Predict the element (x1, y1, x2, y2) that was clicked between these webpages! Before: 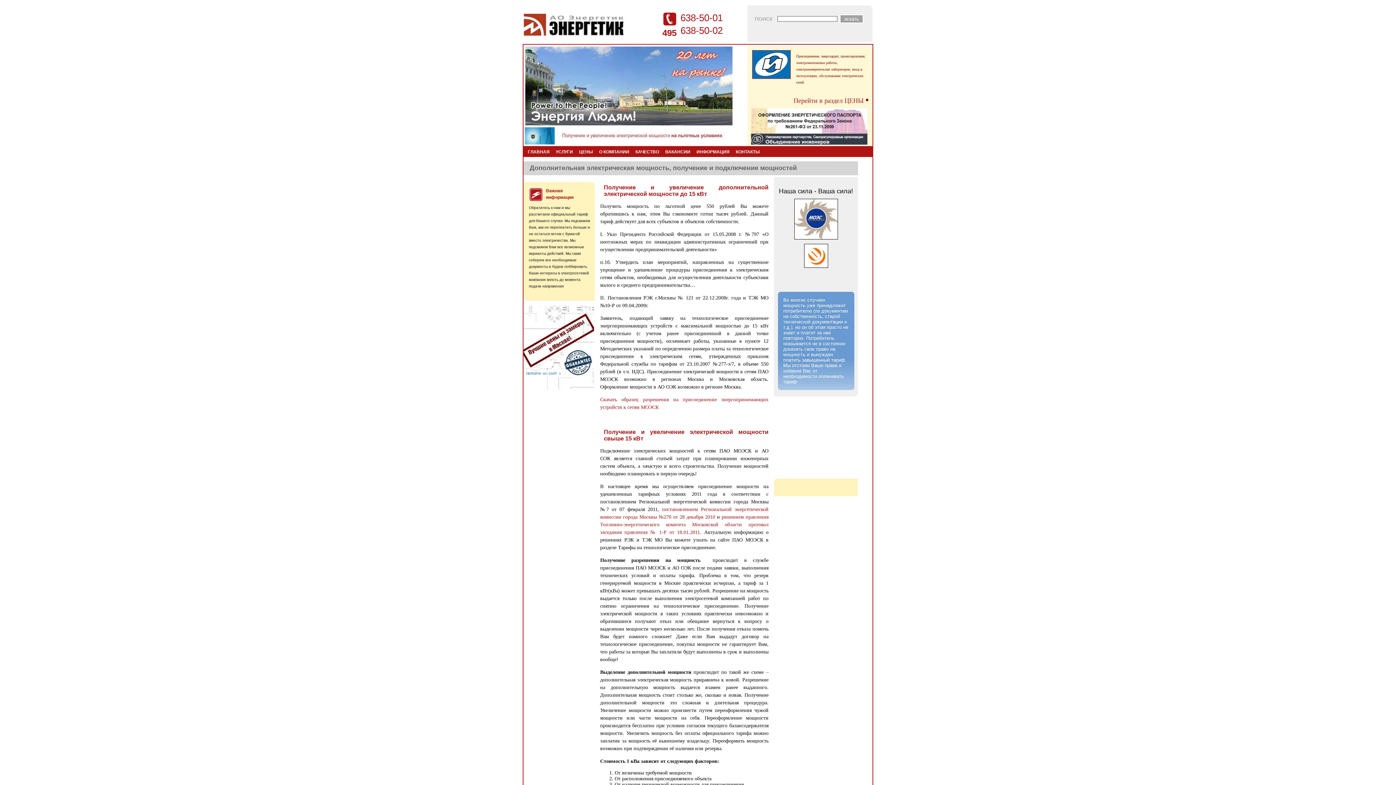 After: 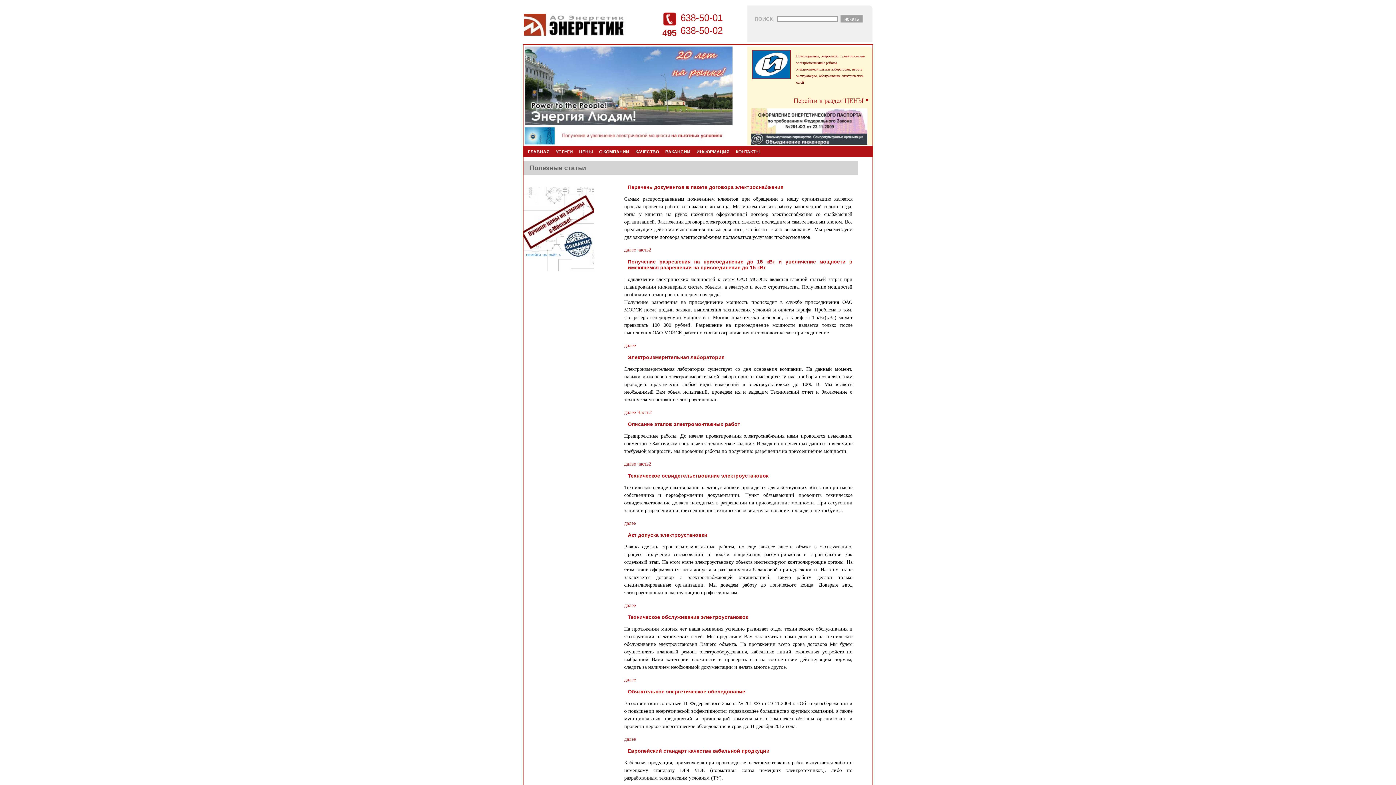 Action: bbox: (694, 146, 732, 157) label: ИНФОРМАЦИЯ